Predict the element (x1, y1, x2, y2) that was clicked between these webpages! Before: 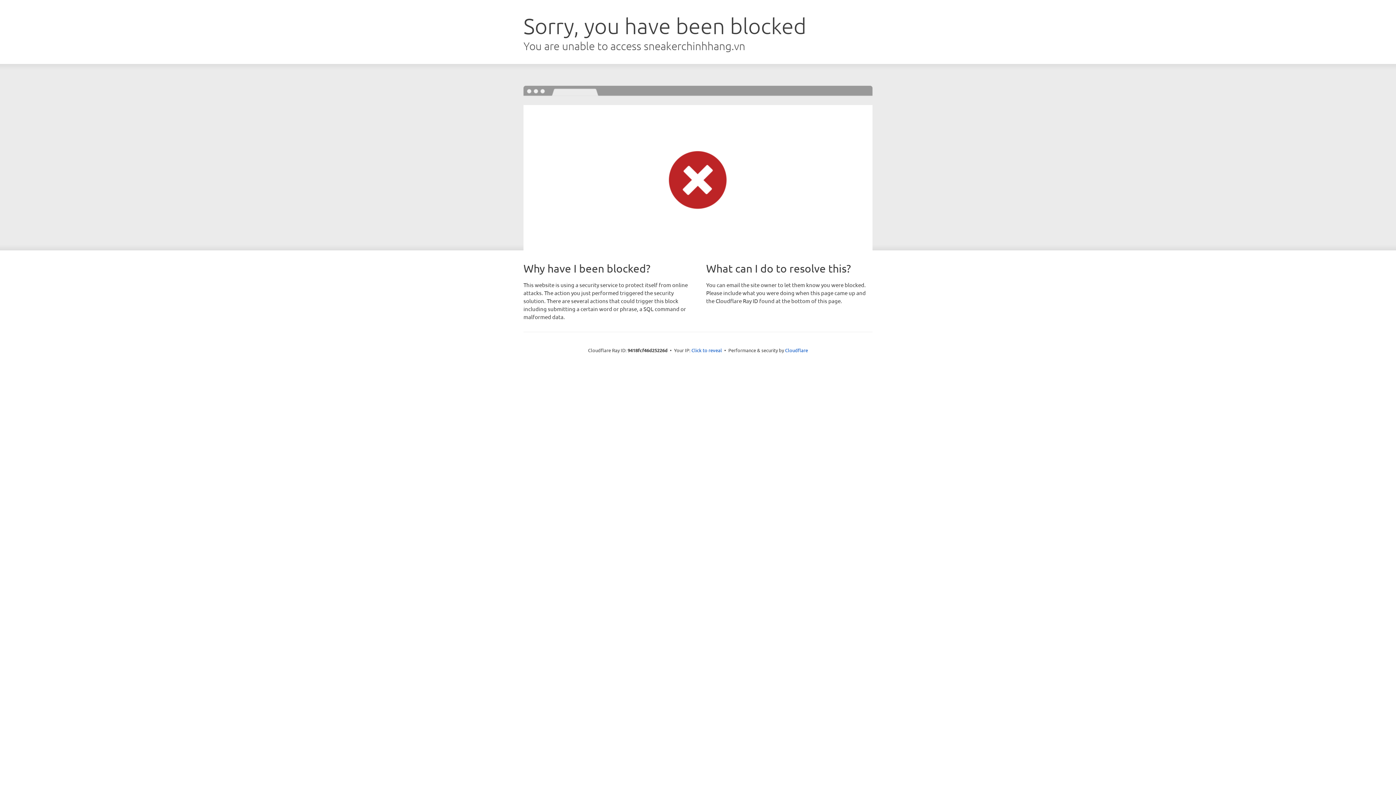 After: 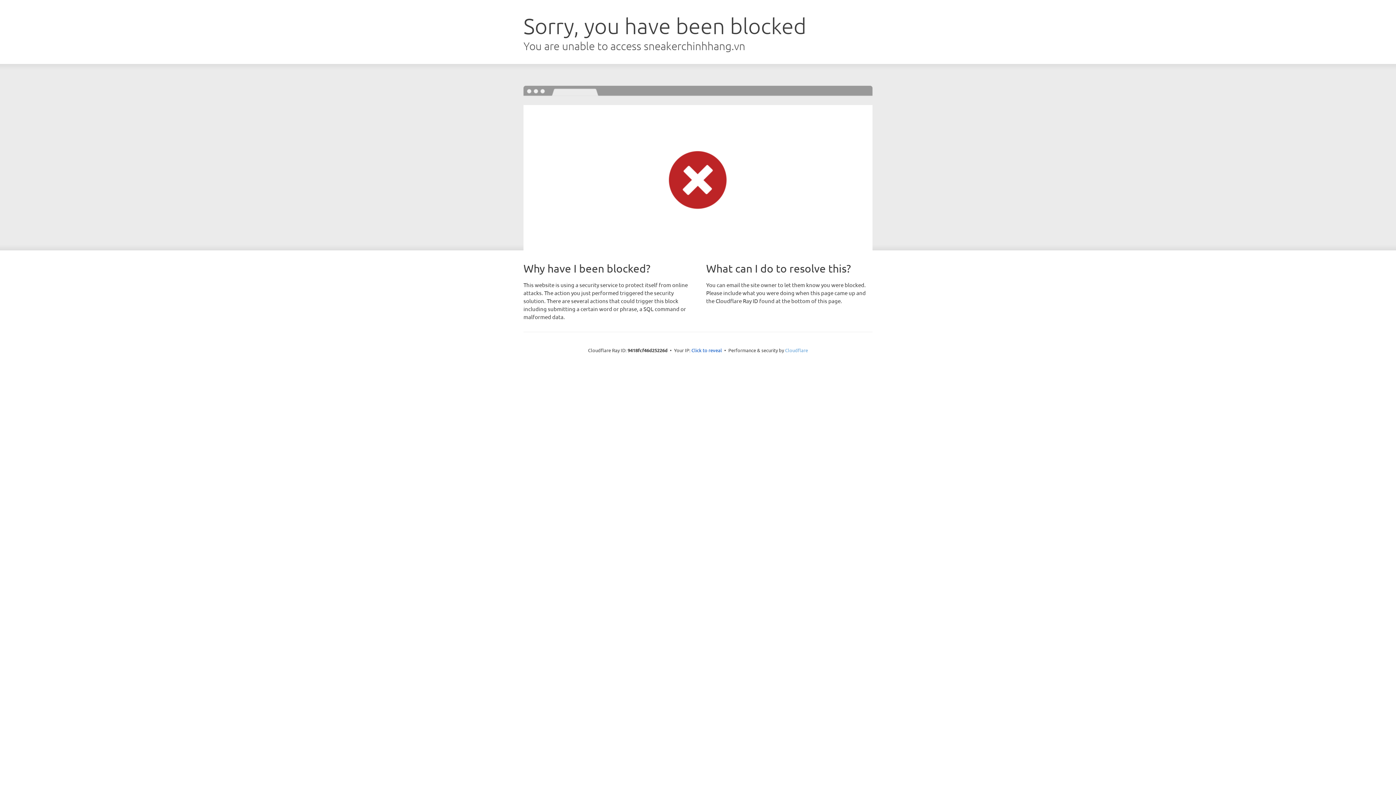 Action: label: Cloudflare bbox: (785, 347, 808, 353)